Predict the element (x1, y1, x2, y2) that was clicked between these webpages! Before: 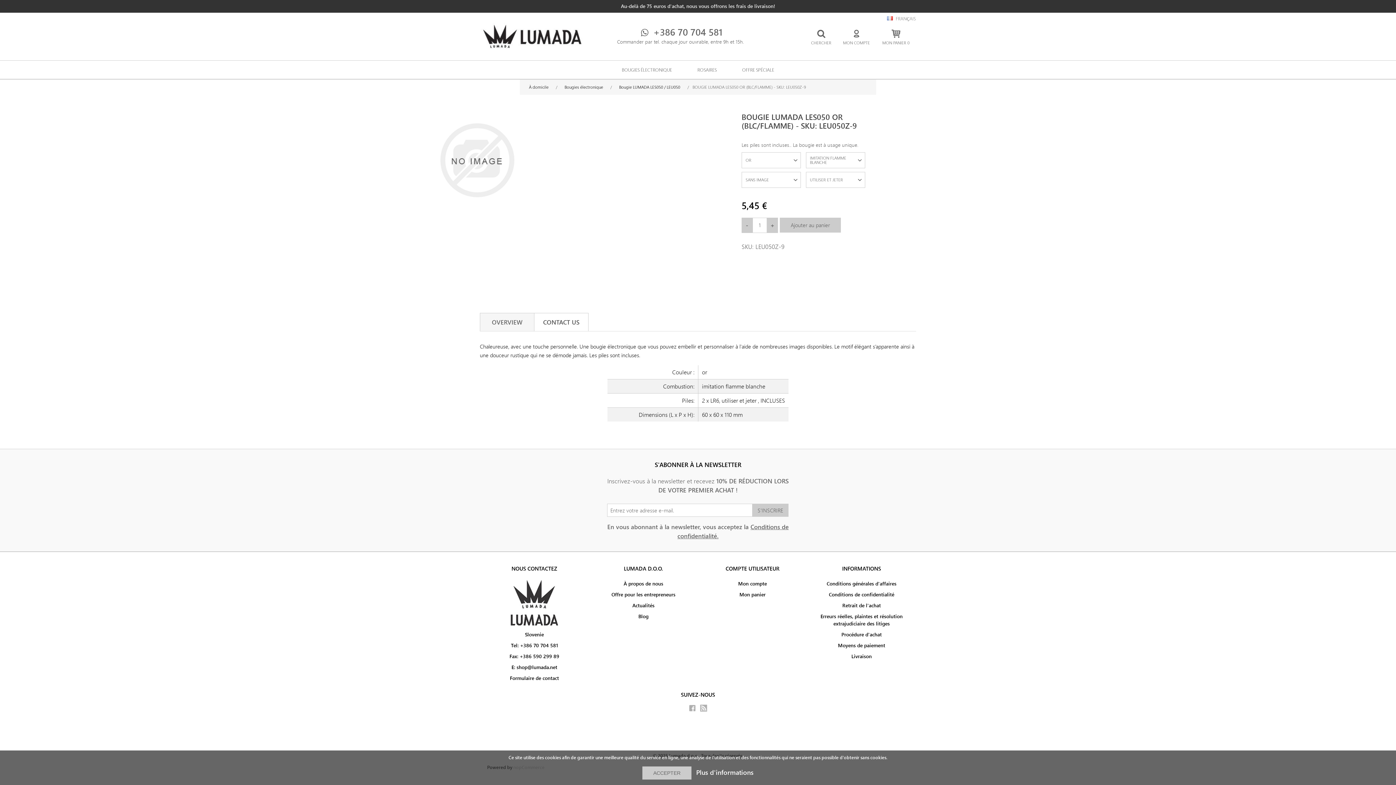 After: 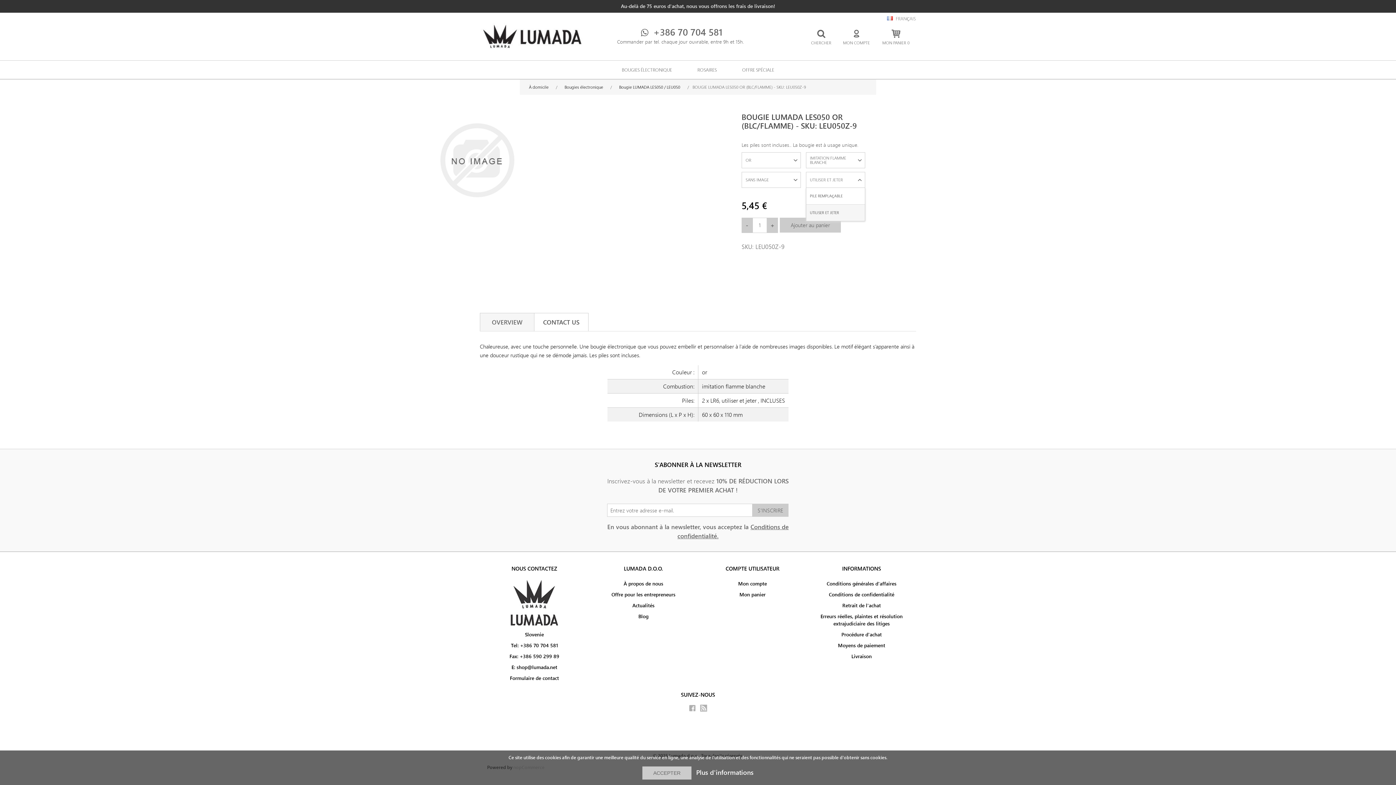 Action: bbox: (806, 172, 865, 187) label: UTILISER ET JETER